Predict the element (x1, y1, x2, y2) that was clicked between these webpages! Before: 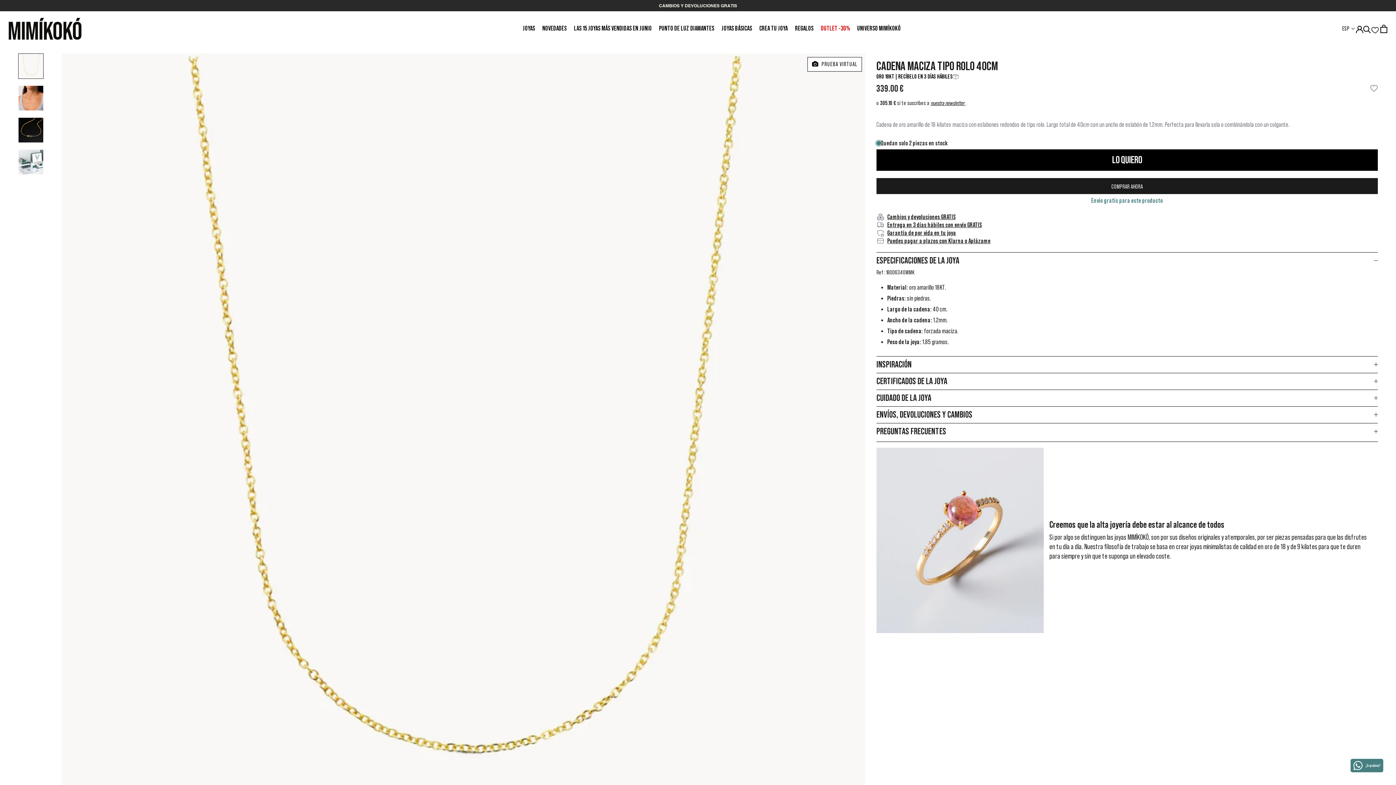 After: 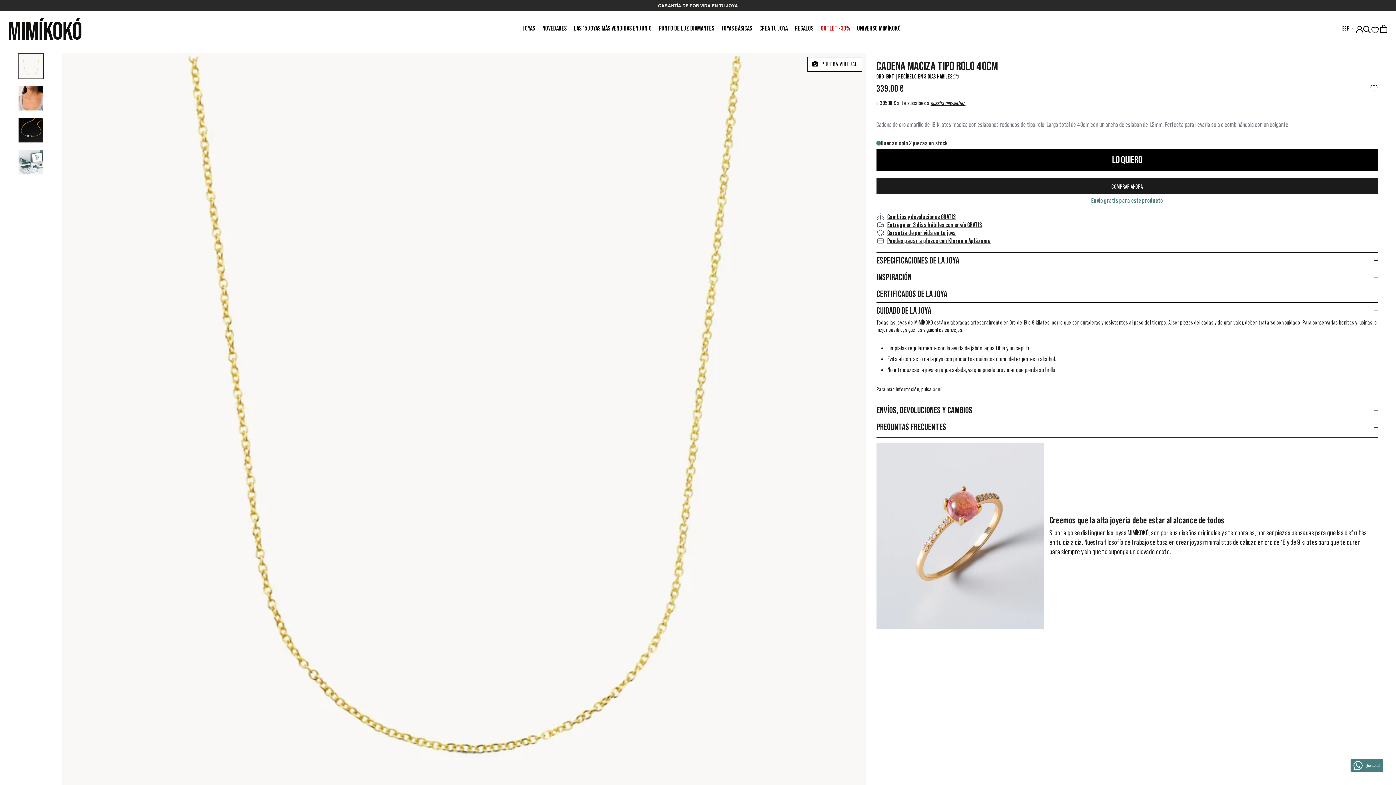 Action: label: CUIDADO DE LA JOYA bbox: (876, 390, 1378, 406)